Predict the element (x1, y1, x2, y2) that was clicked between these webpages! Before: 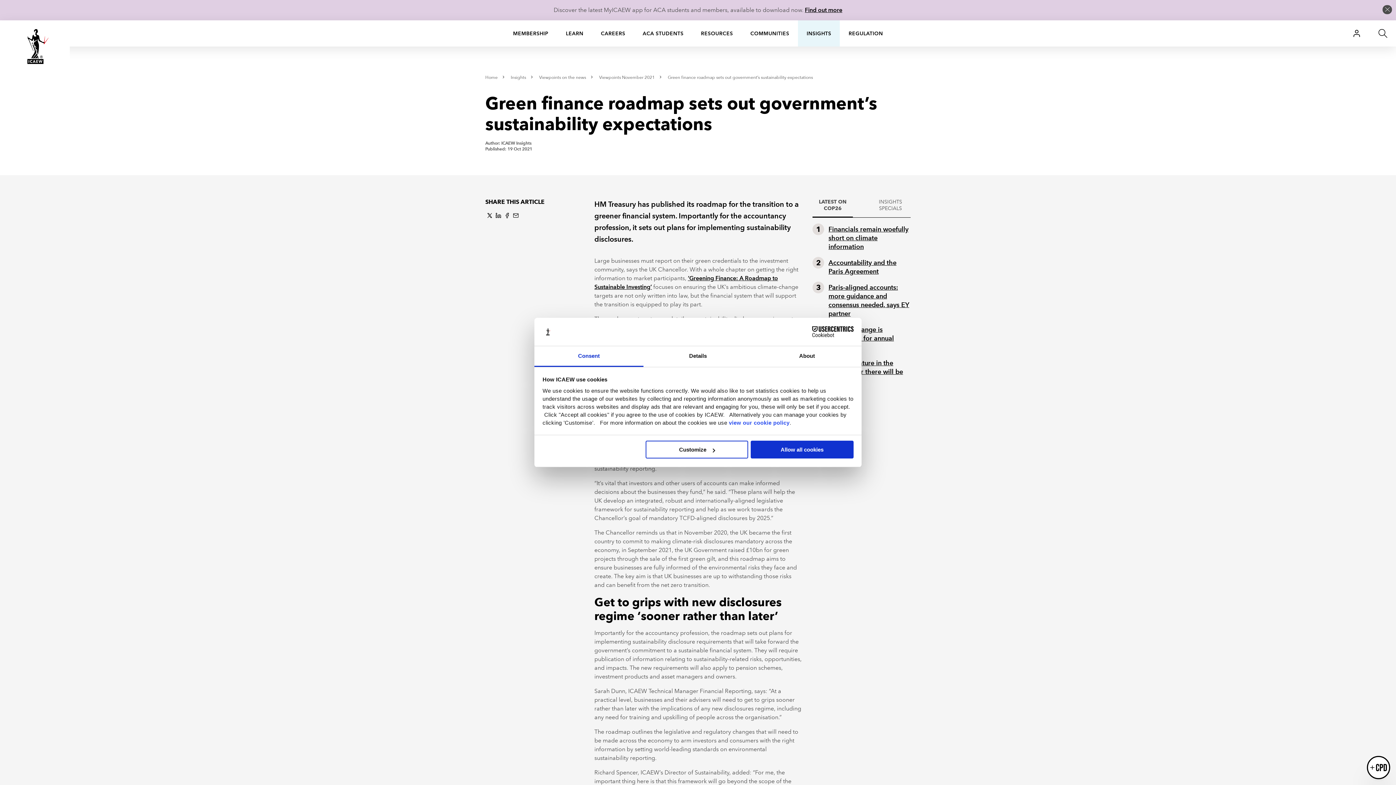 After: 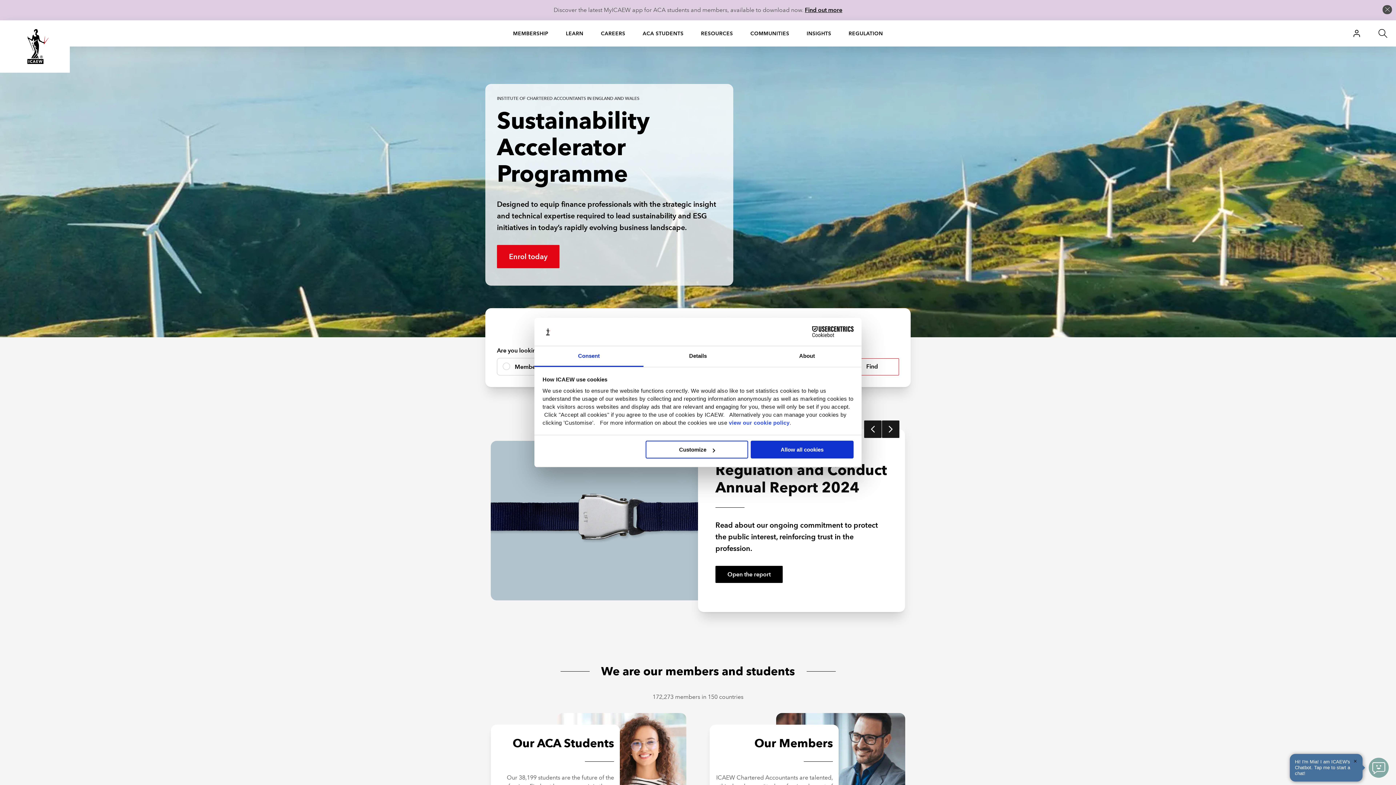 Action: bbox: (8, 29, 61, 64)